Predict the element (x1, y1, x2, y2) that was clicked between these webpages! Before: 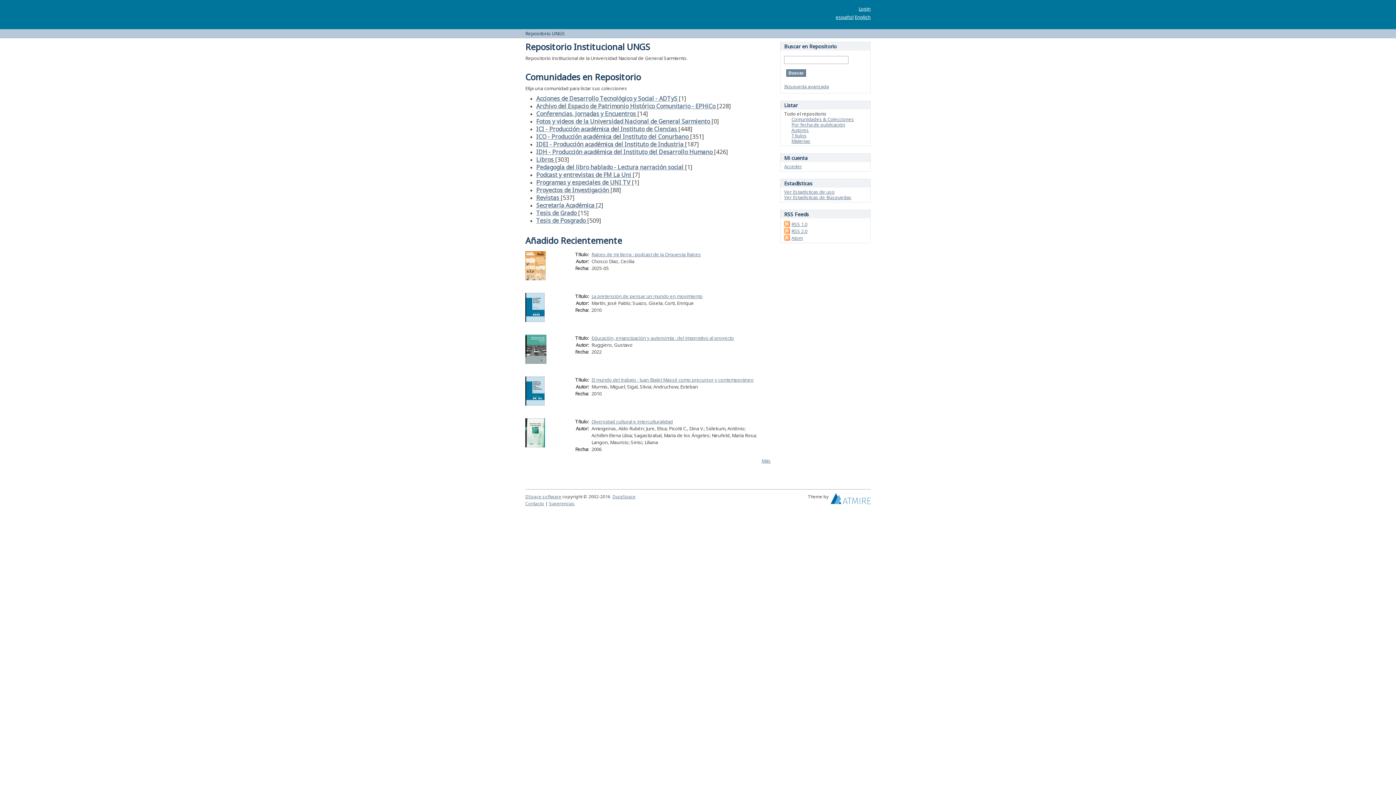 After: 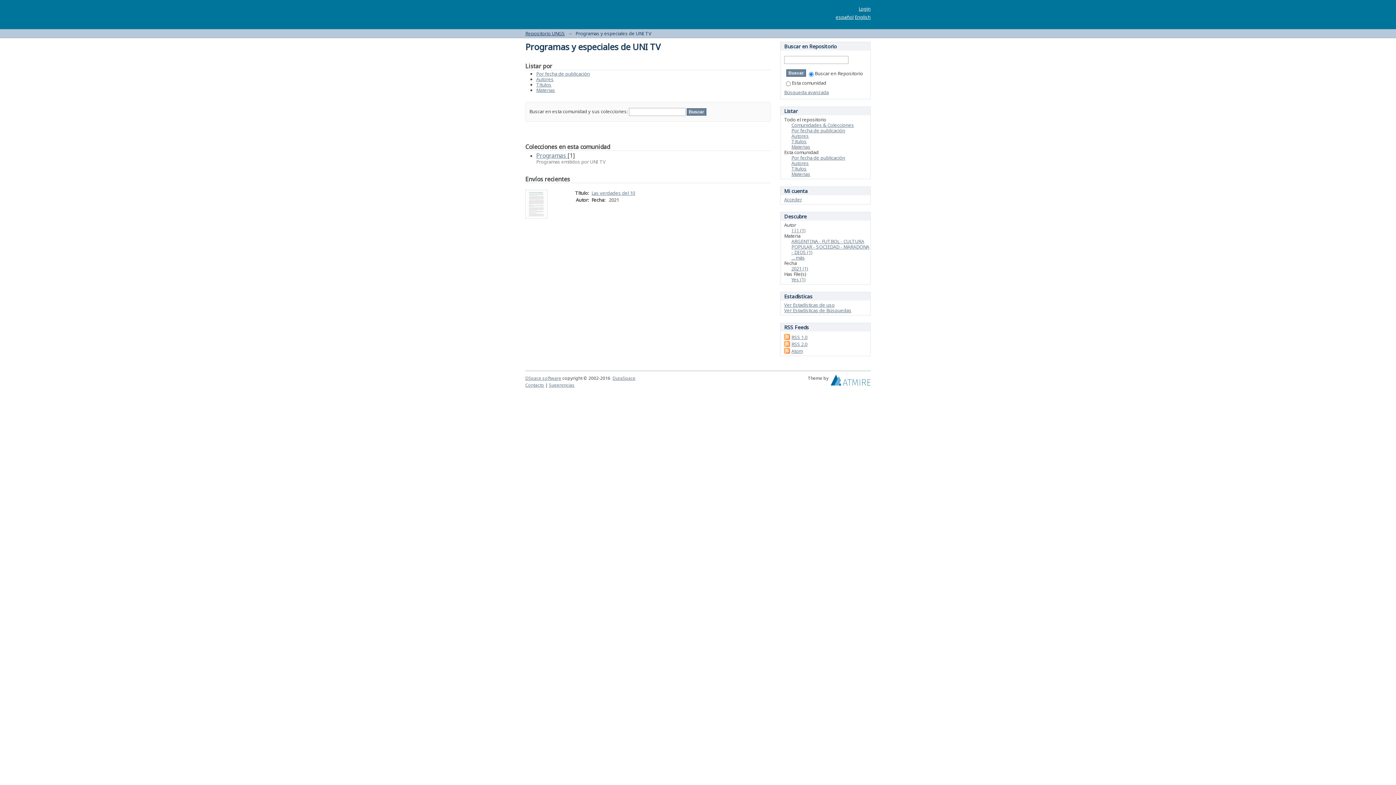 Action: label: Programas y especiales de UNI TV  bbox: (536, 178, 632, 186)